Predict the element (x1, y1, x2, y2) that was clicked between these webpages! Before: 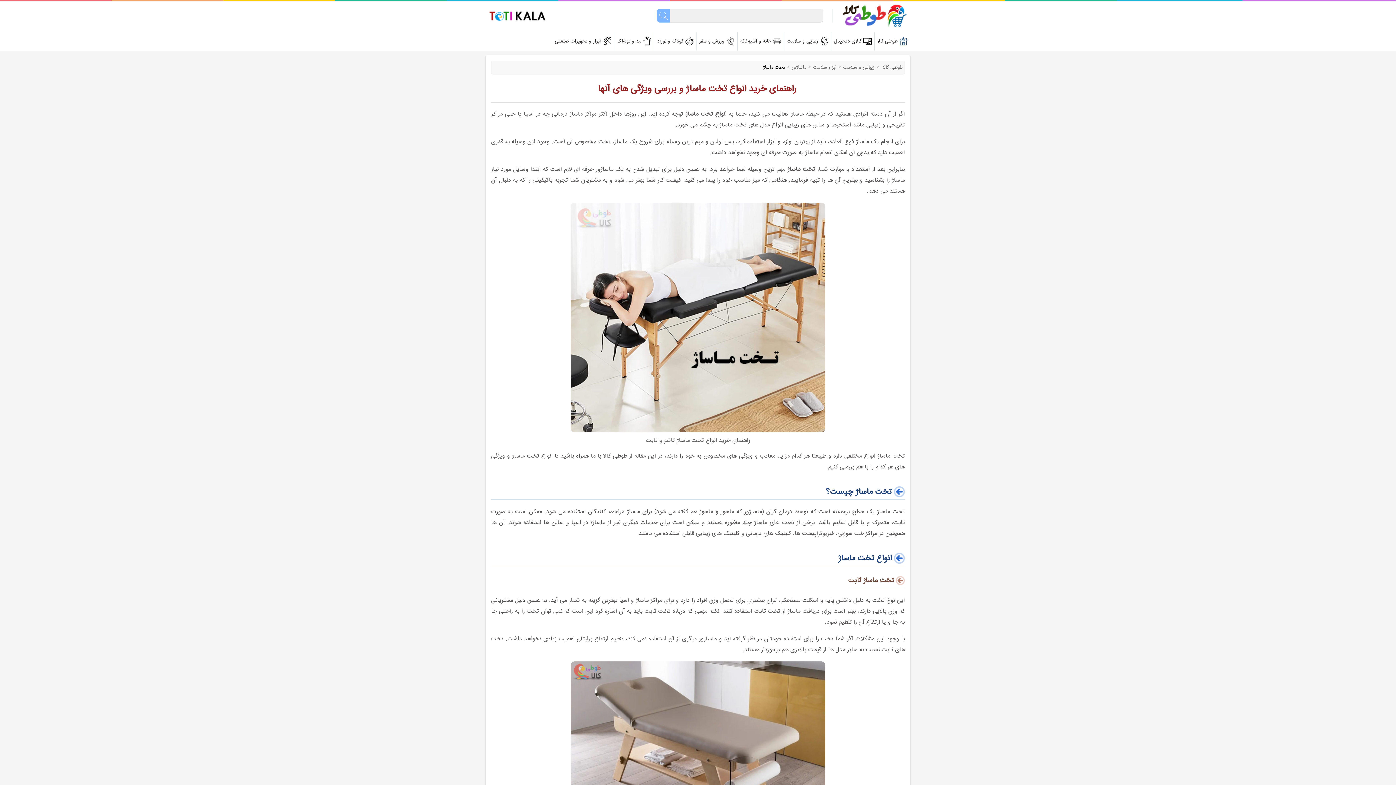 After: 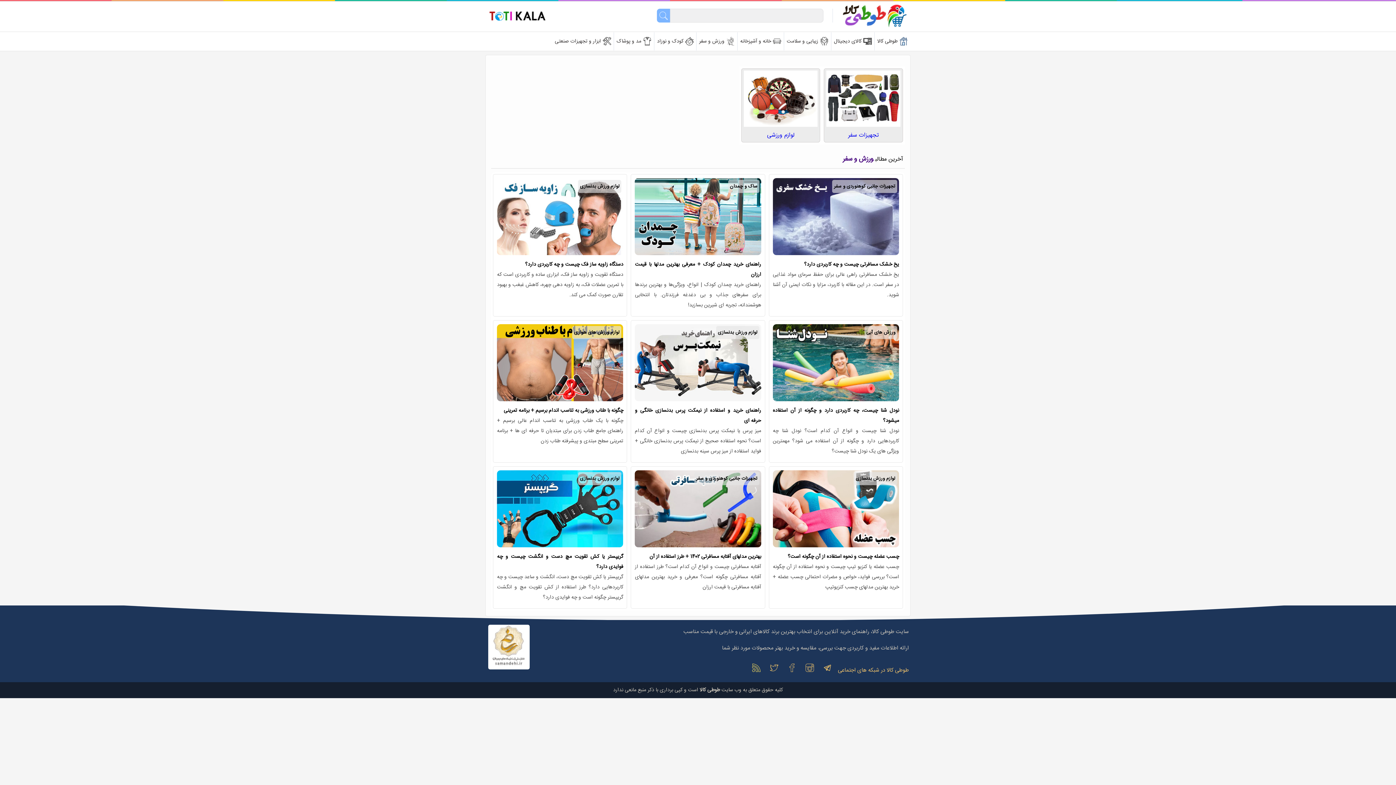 Action: label: ورزش و سفر bbox: (699, 33, 736, 50)